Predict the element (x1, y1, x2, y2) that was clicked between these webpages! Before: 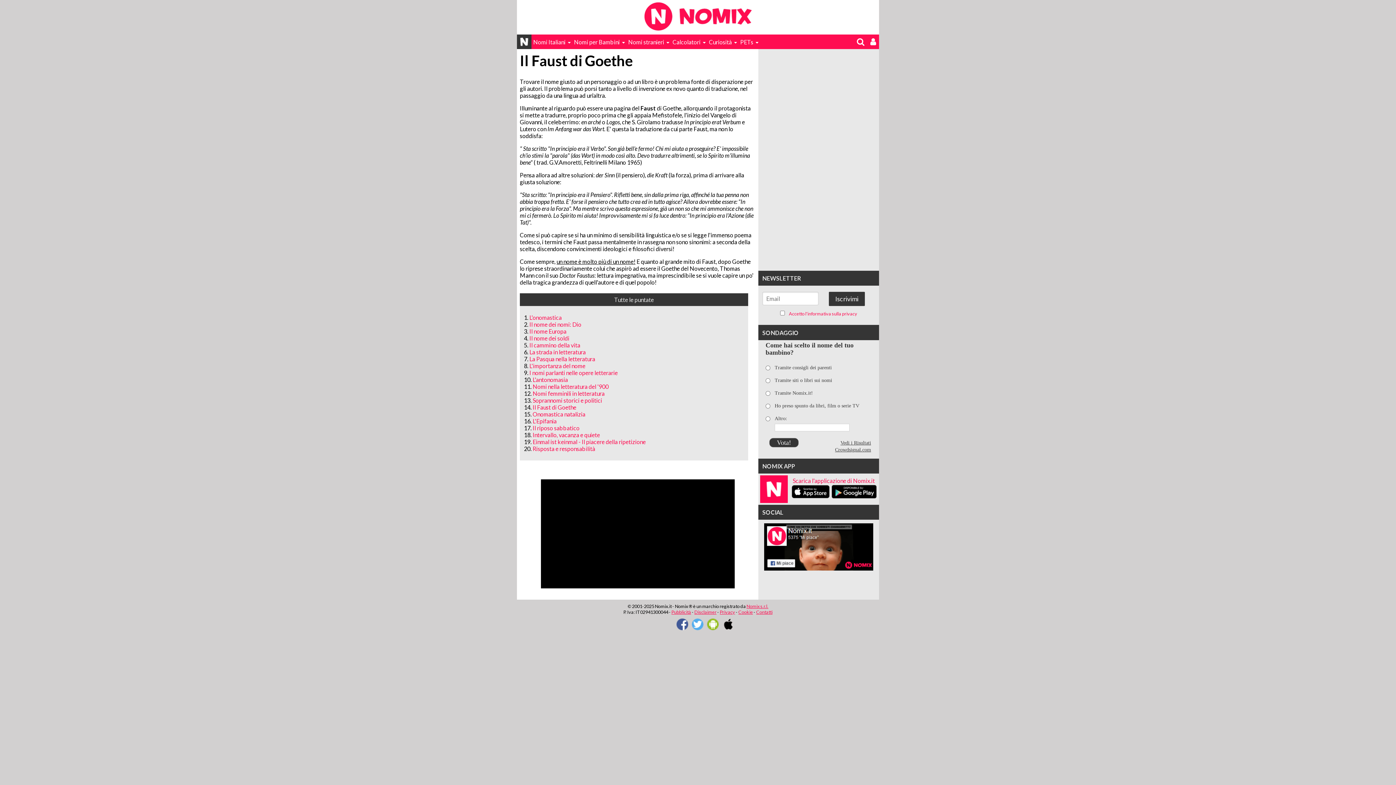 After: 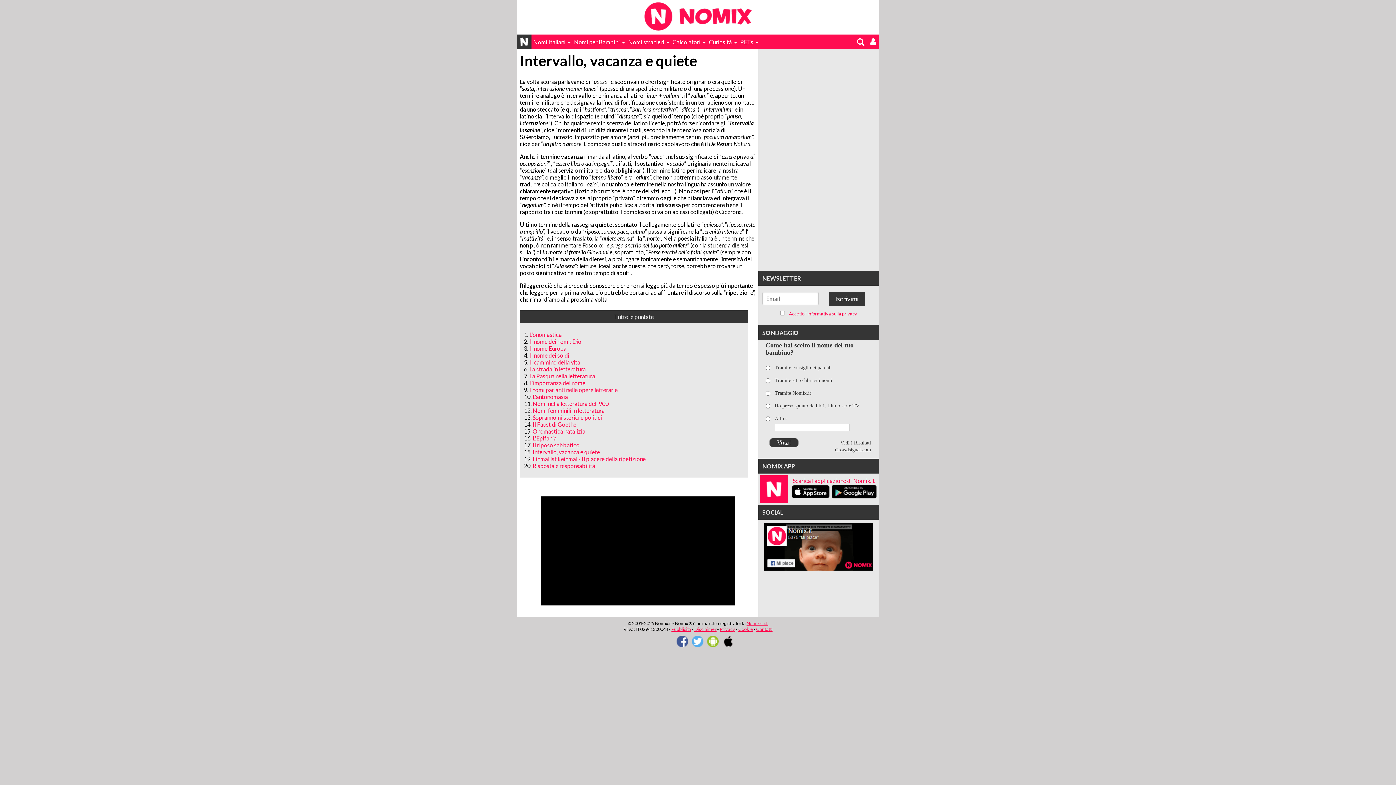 Action: bbox: (532, 431, 600, 438) label: Intervallo, vacanza e quiete